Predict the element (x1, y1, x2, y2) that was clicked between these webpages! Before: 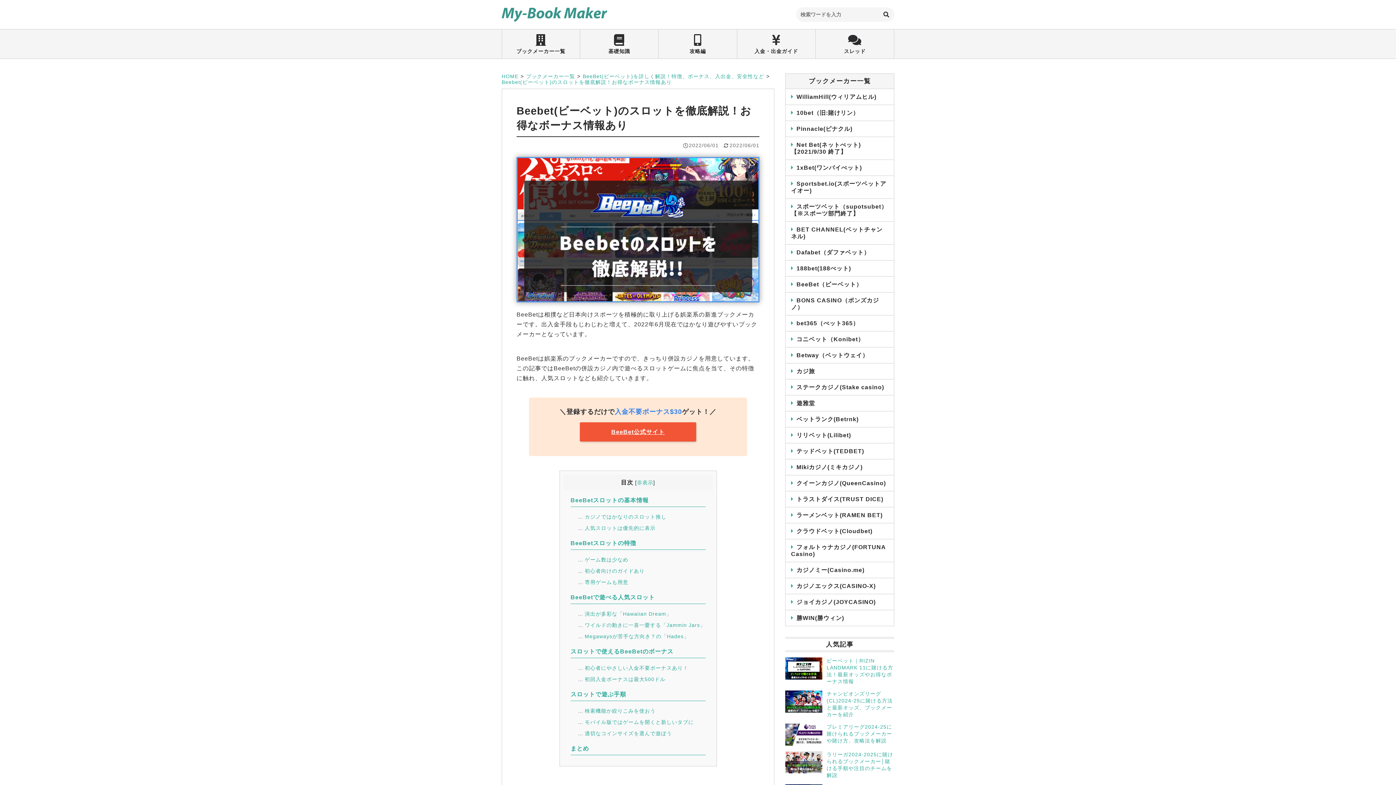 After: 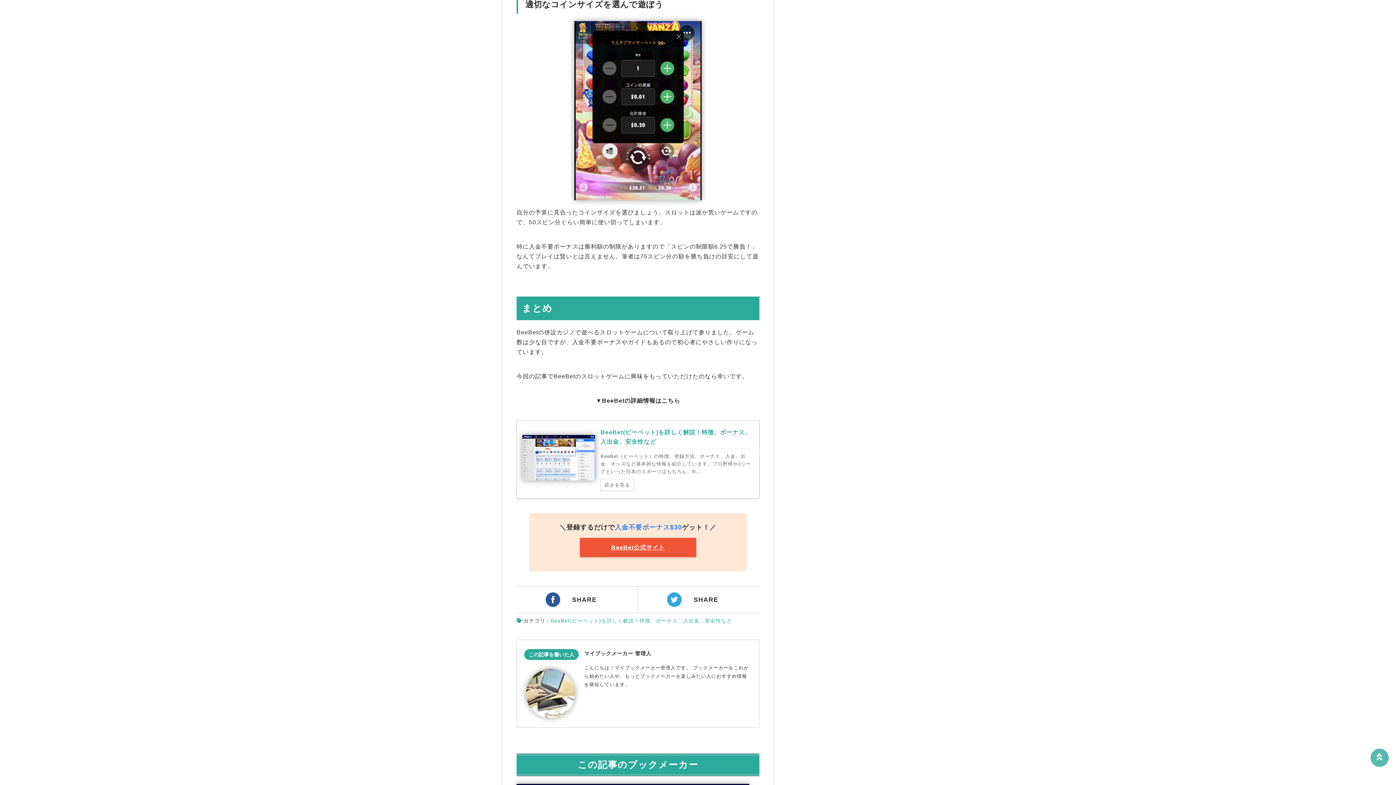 Action: bbox: (584, 729, 672, 738) label: 適切なコインサイズを選んで遊ぼう